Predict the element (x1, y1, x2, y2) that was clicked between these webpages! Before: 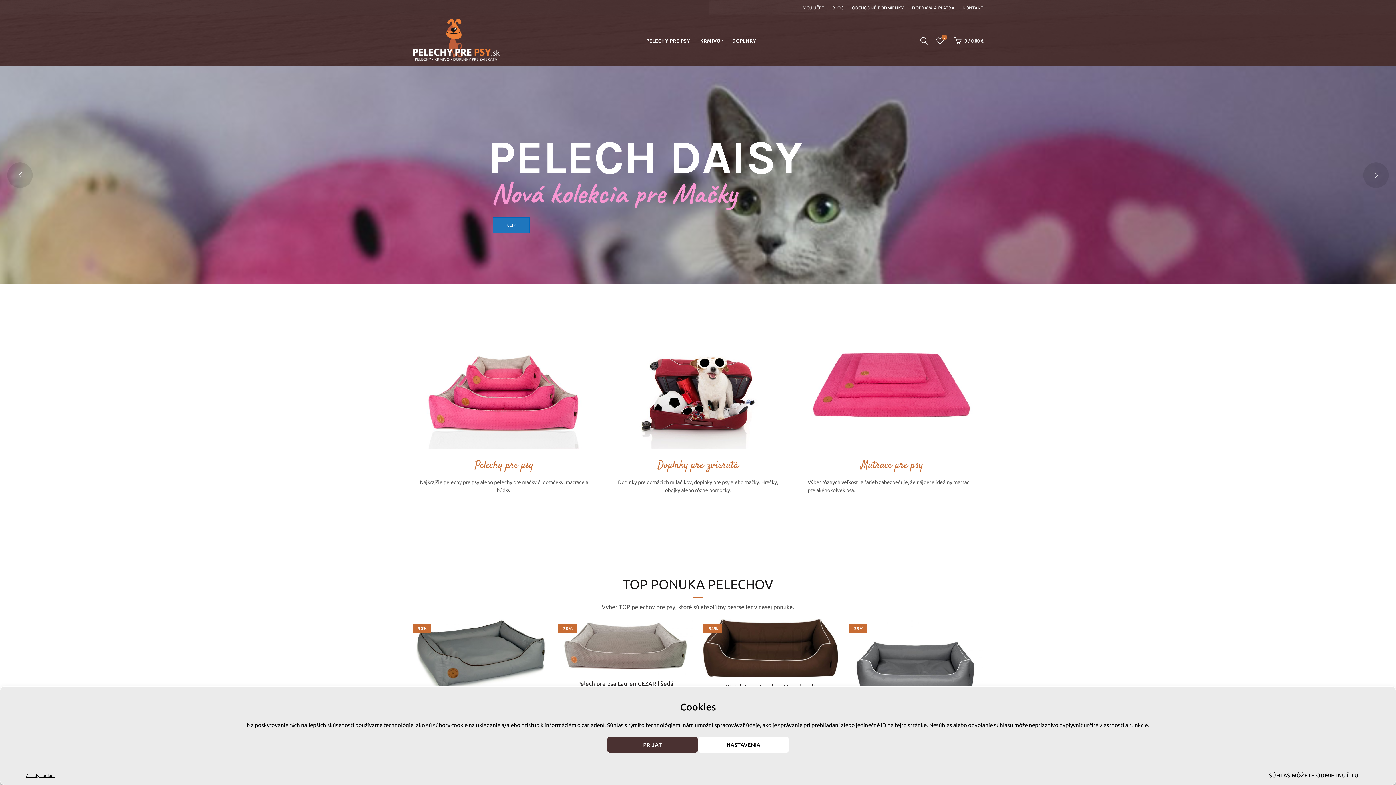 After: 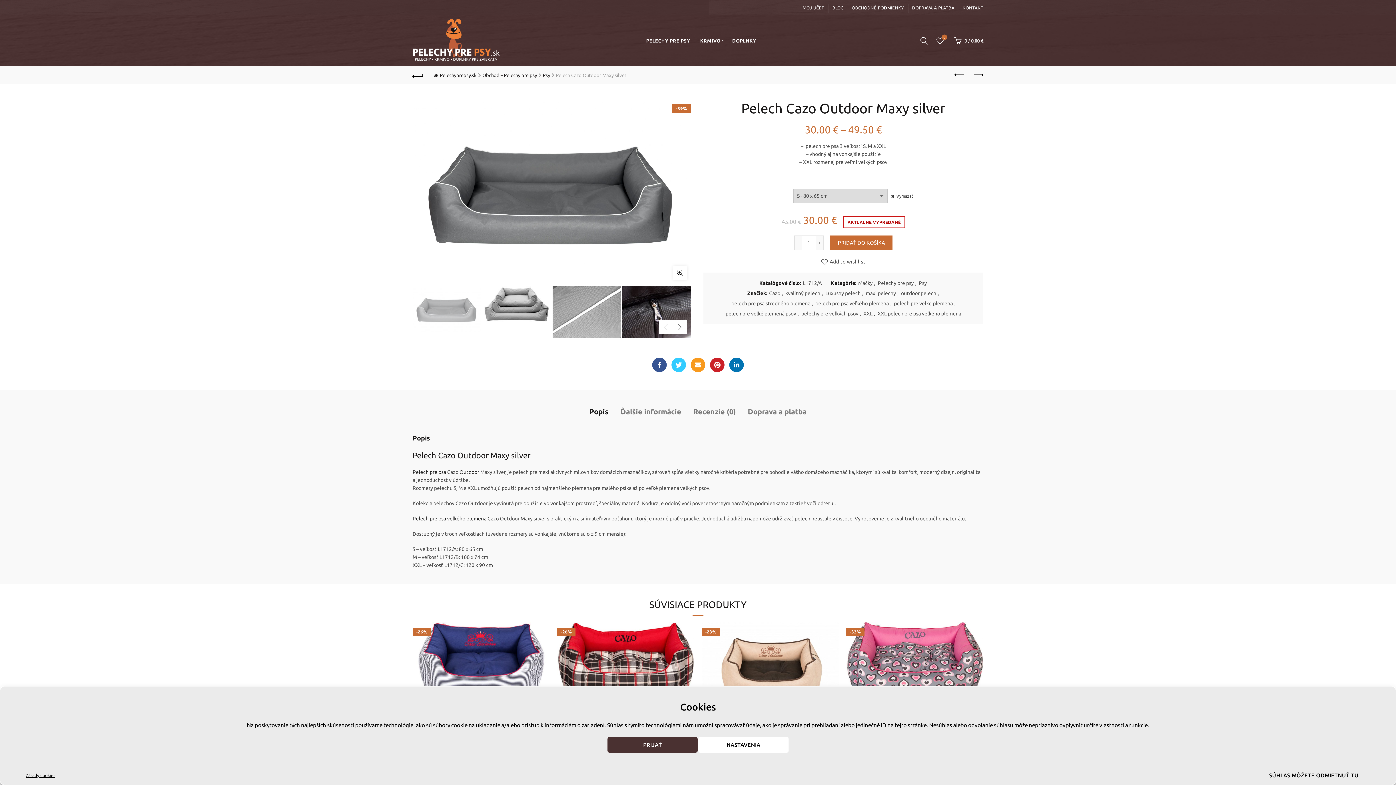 Action: label: -39% bbox: (849, 619, 983, 709)